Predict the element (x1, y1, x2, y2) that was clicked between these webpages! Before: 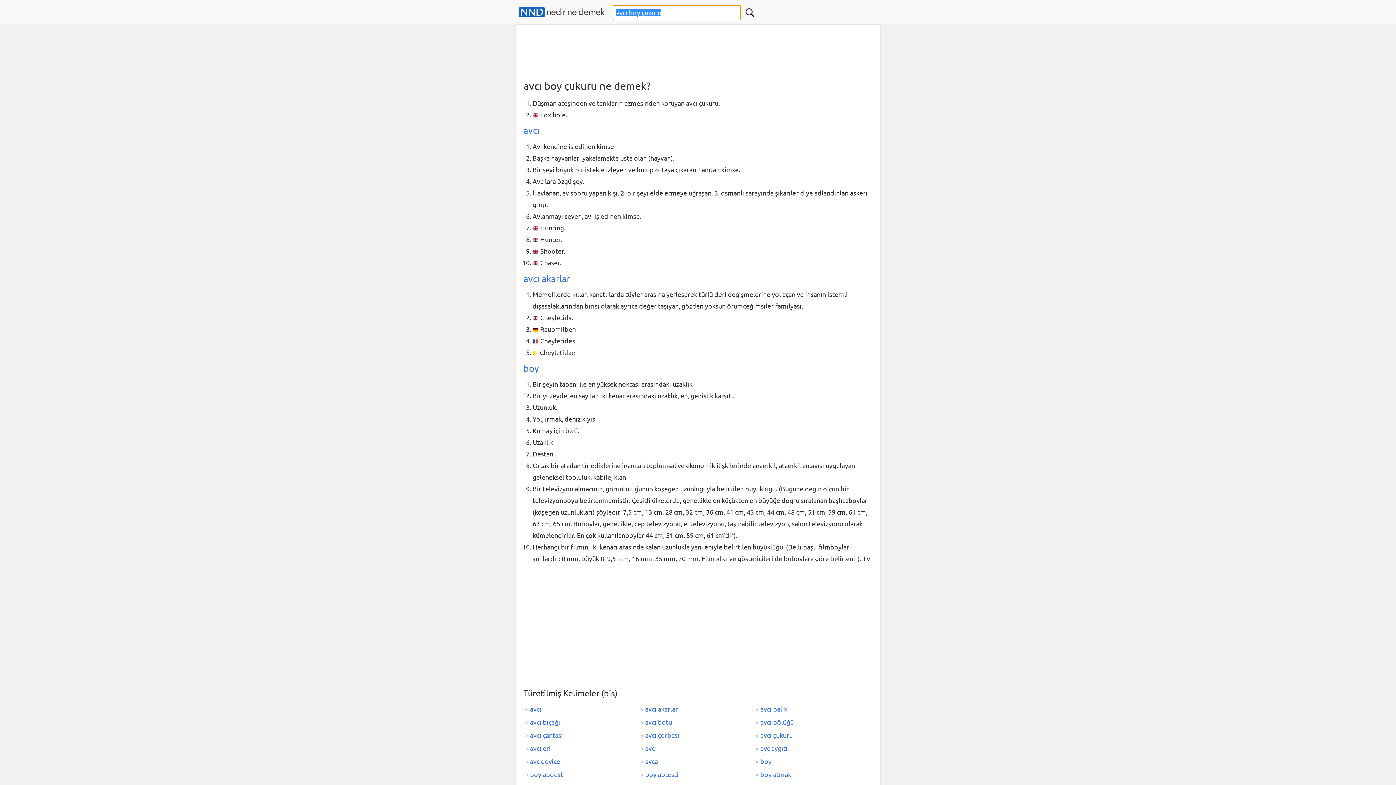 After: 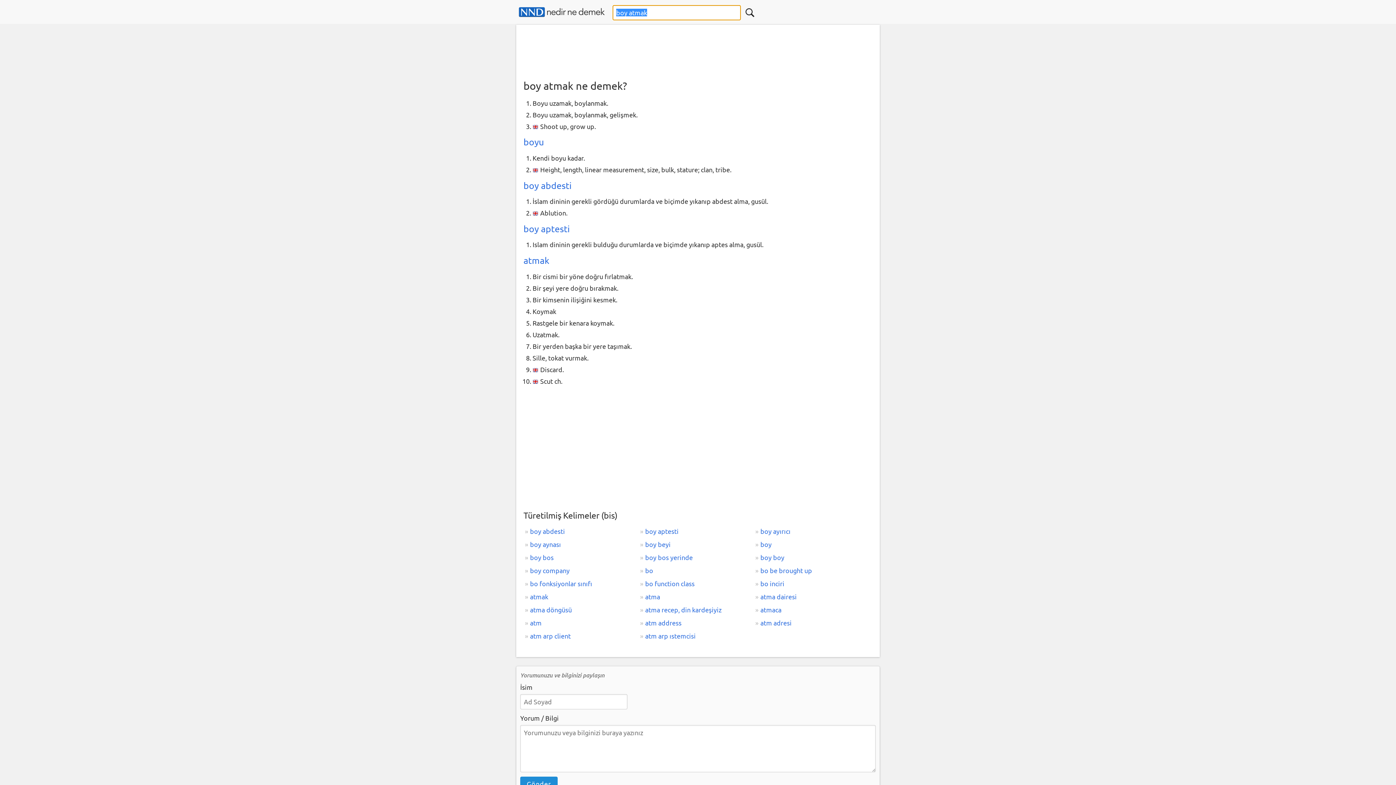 Action: bbox: (754, 768, 869, 781) label: boy atmak